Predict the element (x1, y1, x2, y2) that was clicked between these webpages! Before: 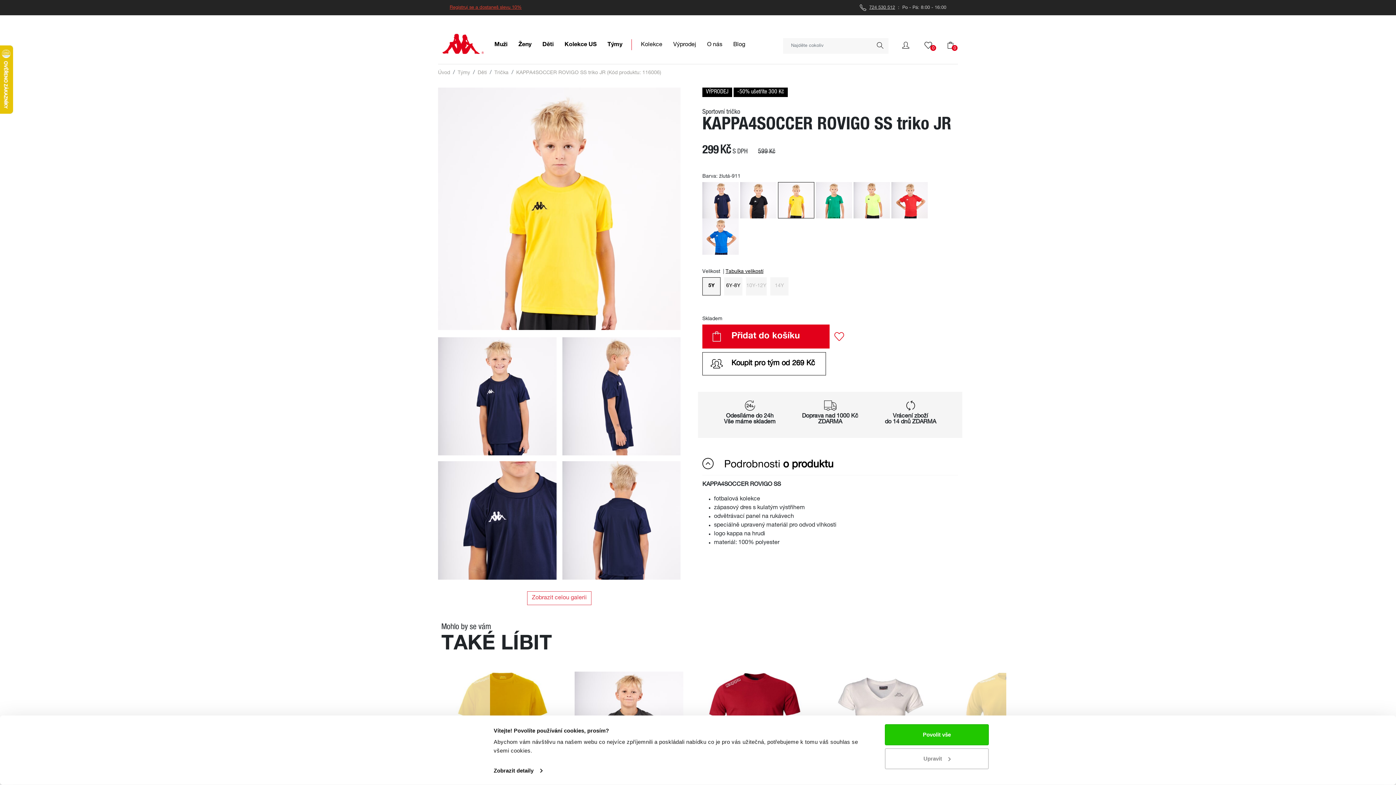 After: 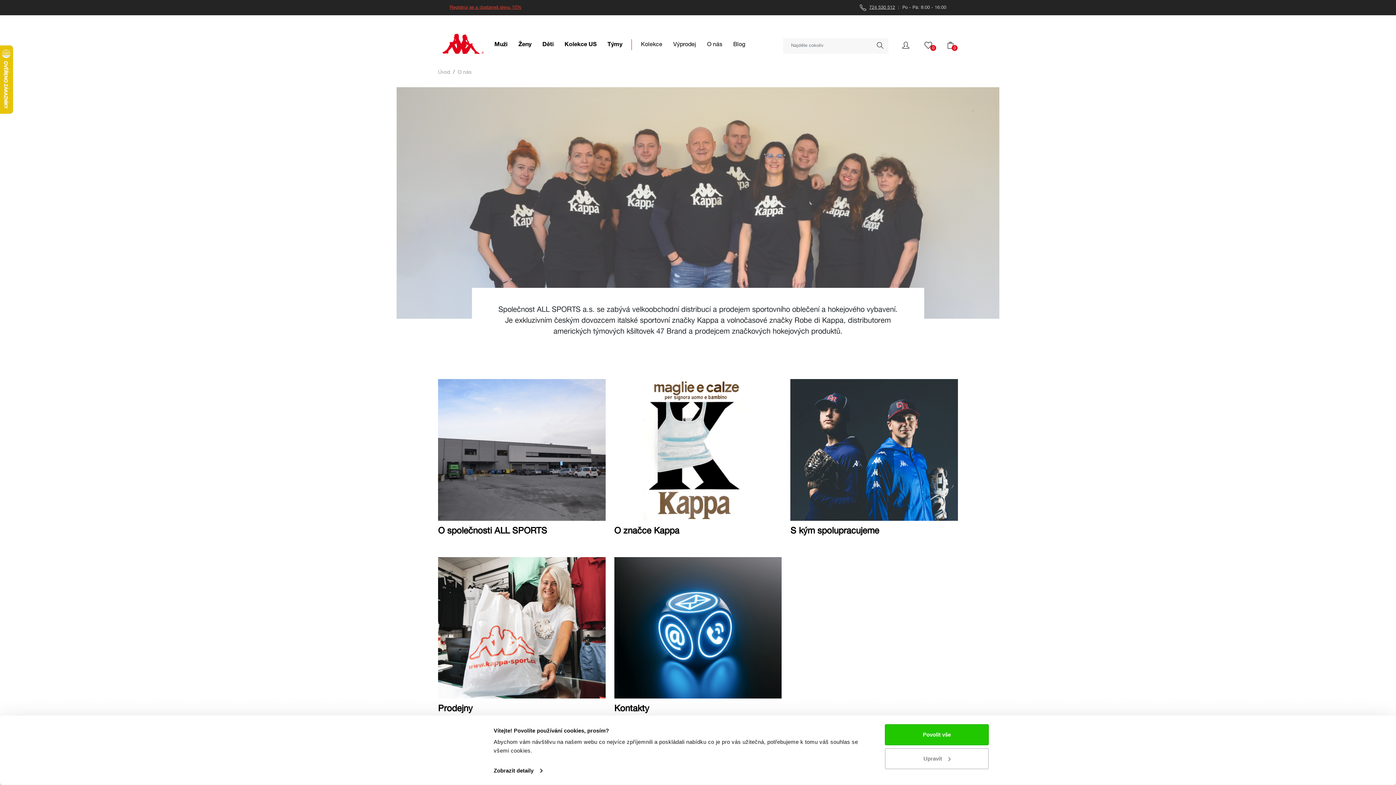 Action: bbox: (702, 15, 727, 63) label: O nás